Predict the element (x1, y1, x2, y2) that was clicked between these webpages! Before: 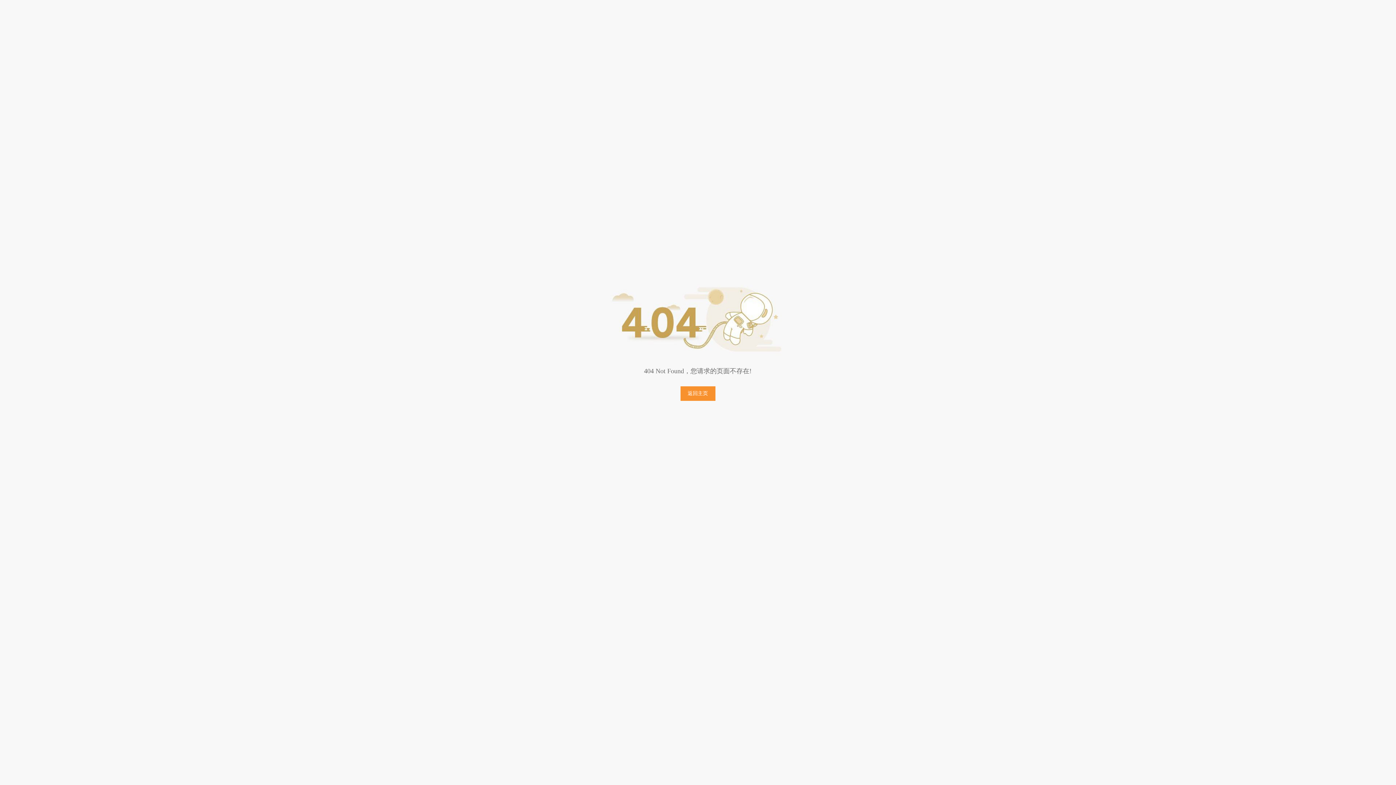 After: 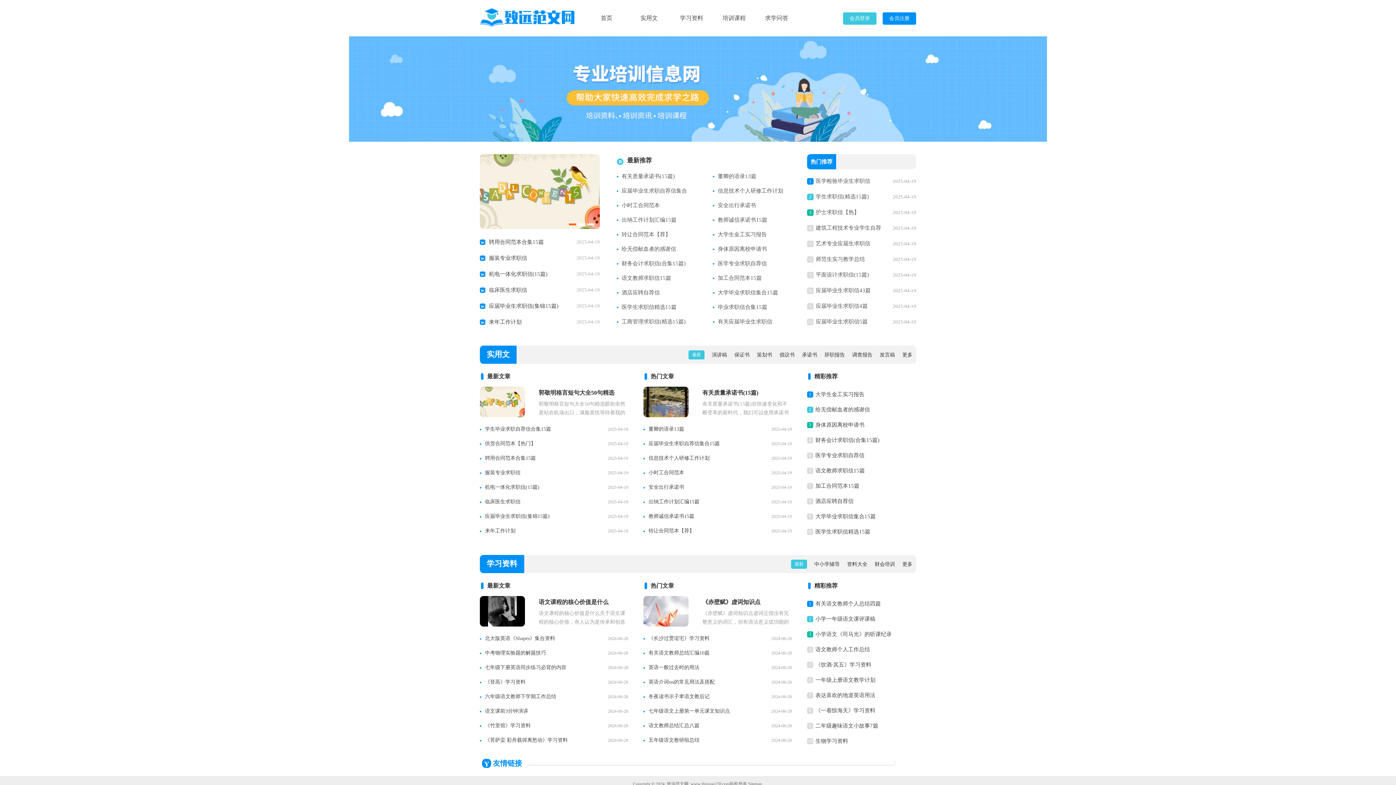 Action: bbox: (680, 386, 715, 401) label: 返回主页